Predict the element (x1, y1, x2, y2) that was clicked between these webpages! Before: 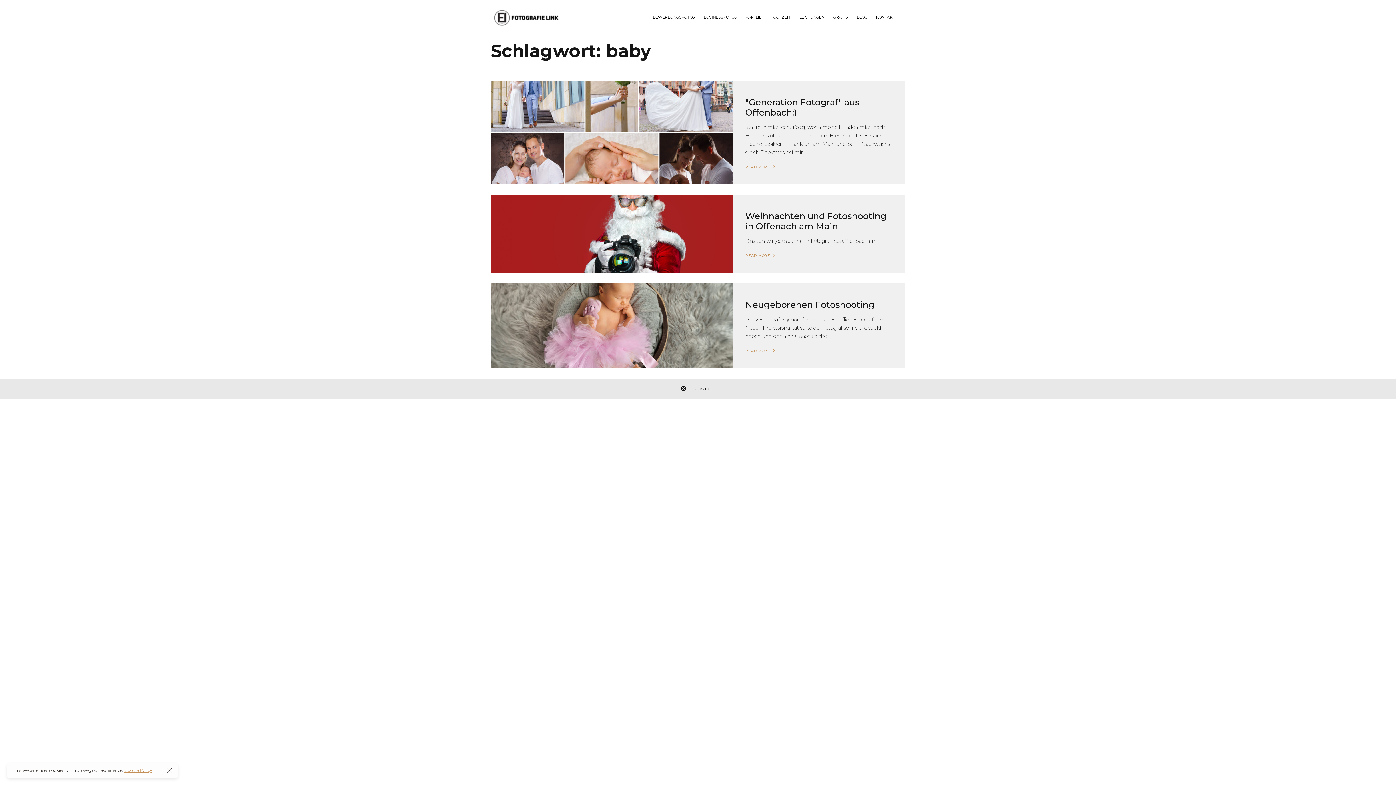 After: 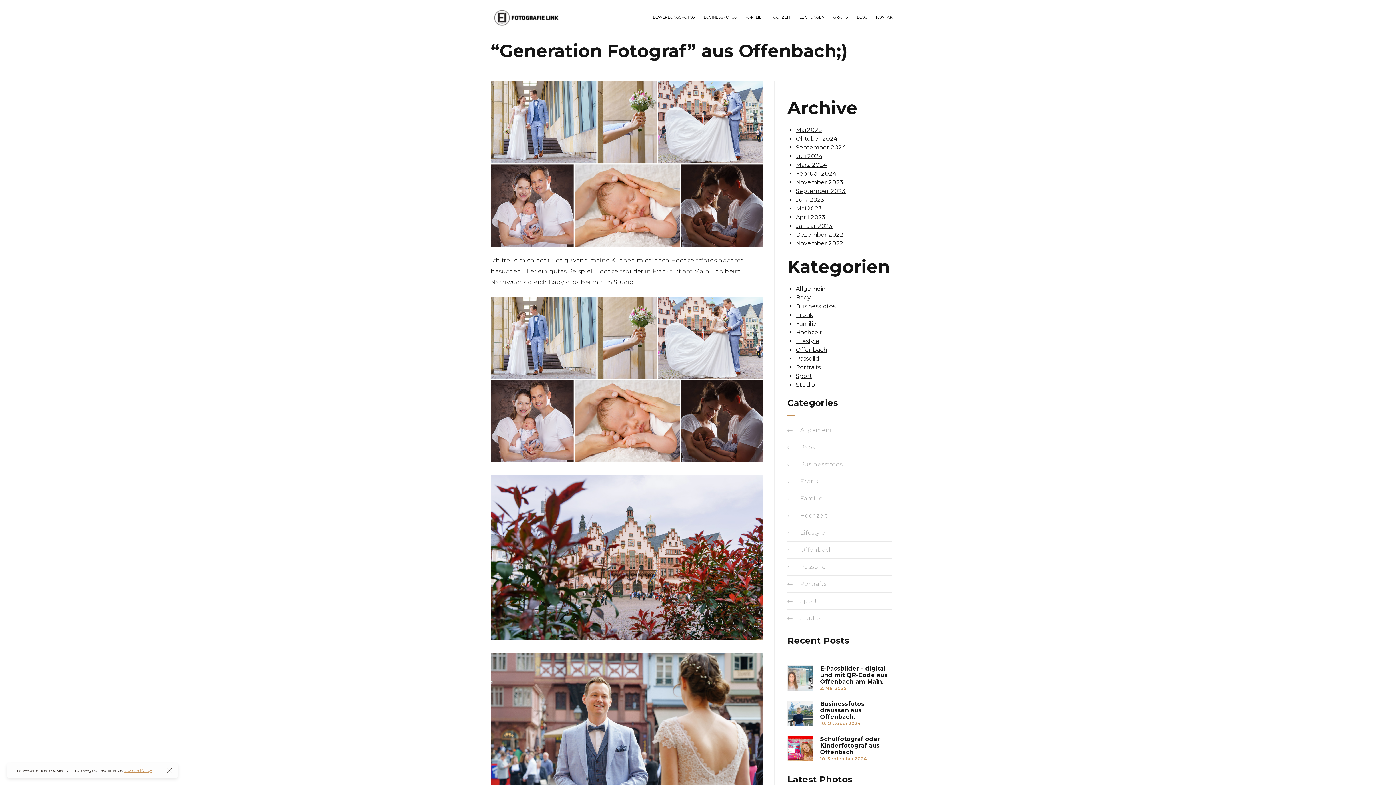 Action: bbox: (745, 165, 776, 169) label: READ MORE